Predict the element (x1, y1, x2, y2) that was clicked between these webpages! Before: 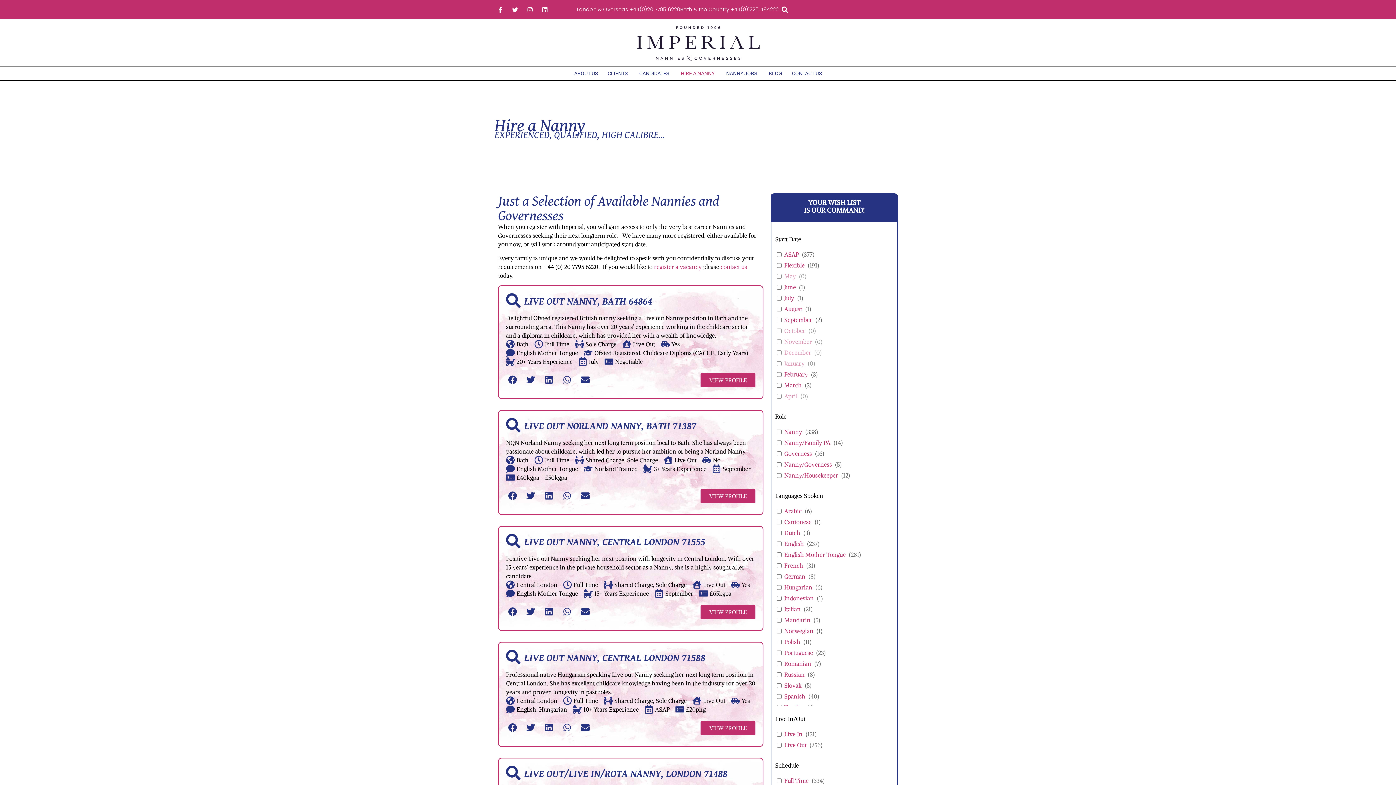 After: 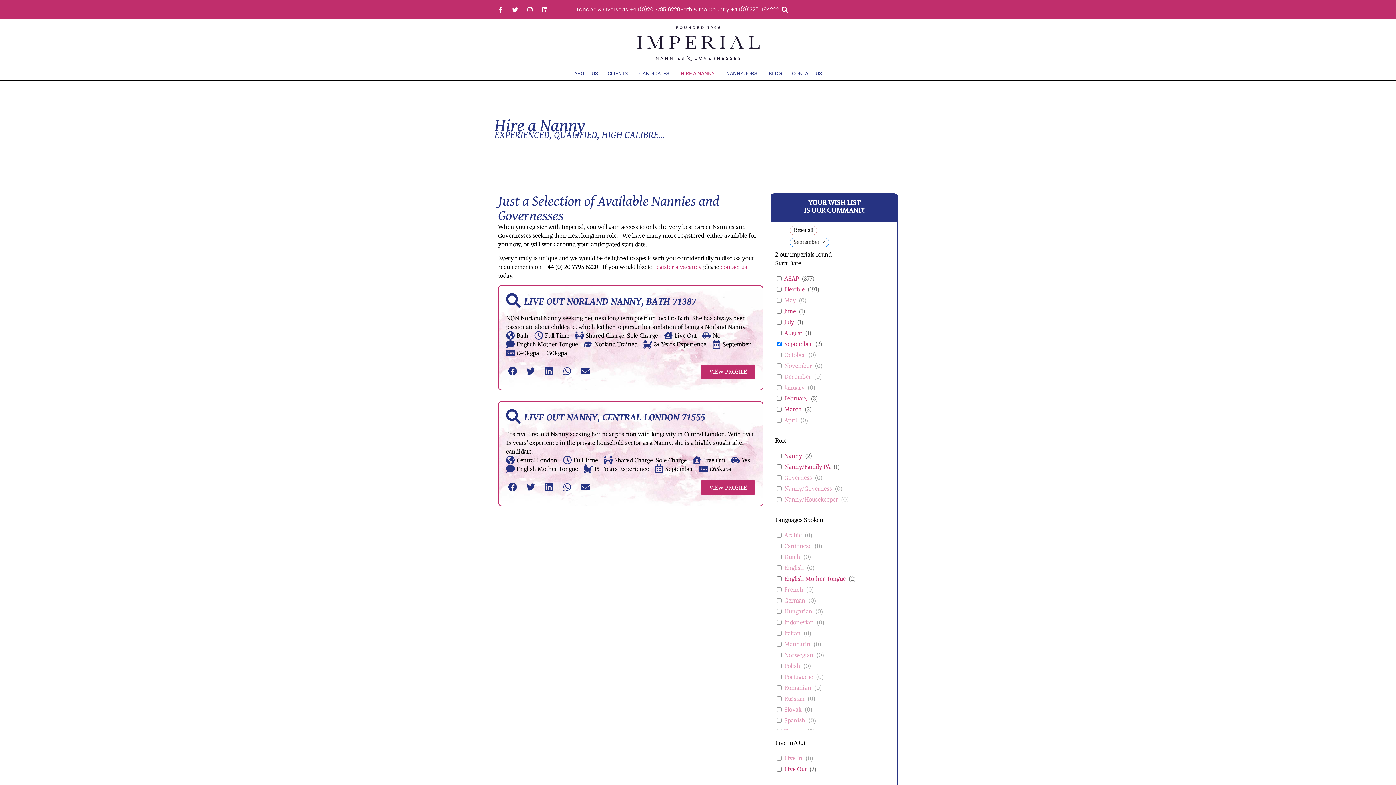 Action: label: September bbox: (784, 316, 812, 323)